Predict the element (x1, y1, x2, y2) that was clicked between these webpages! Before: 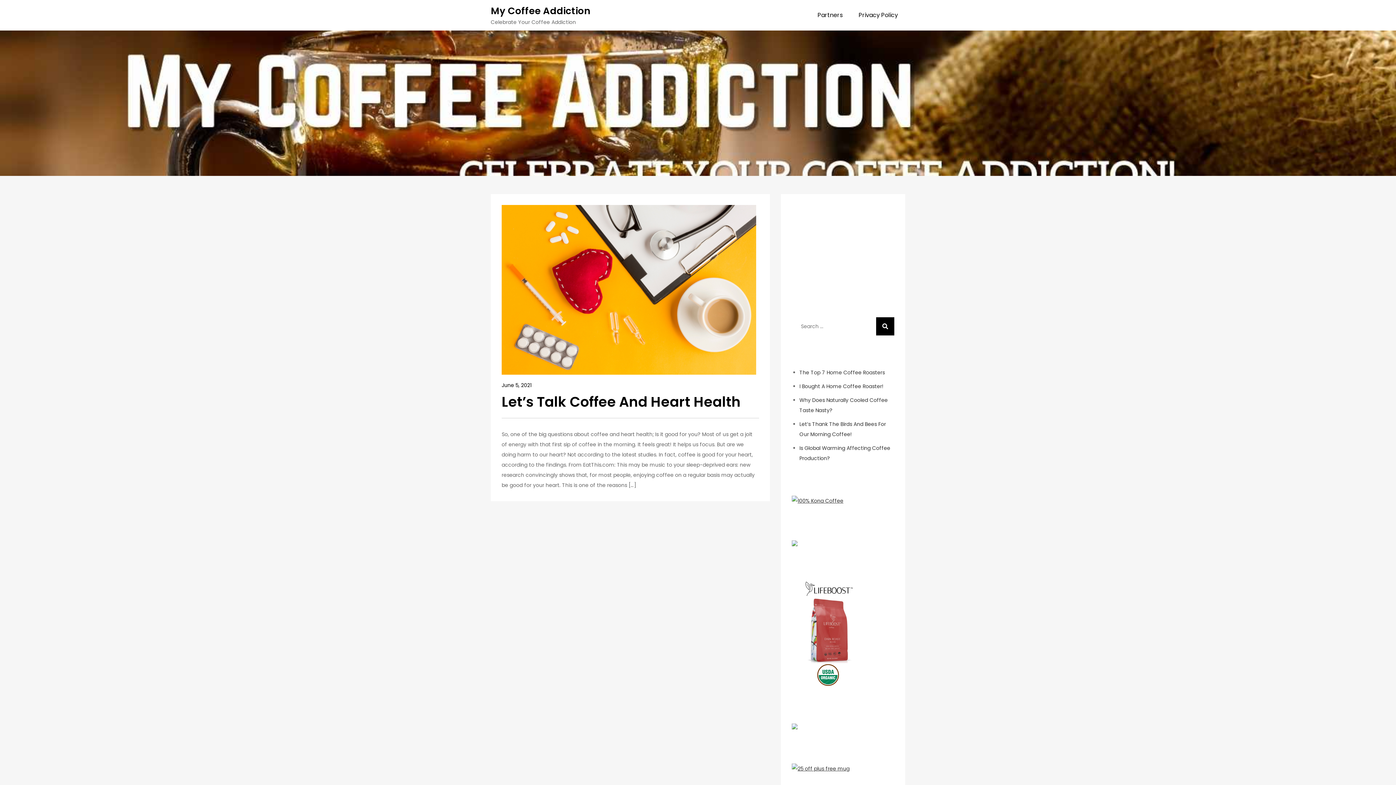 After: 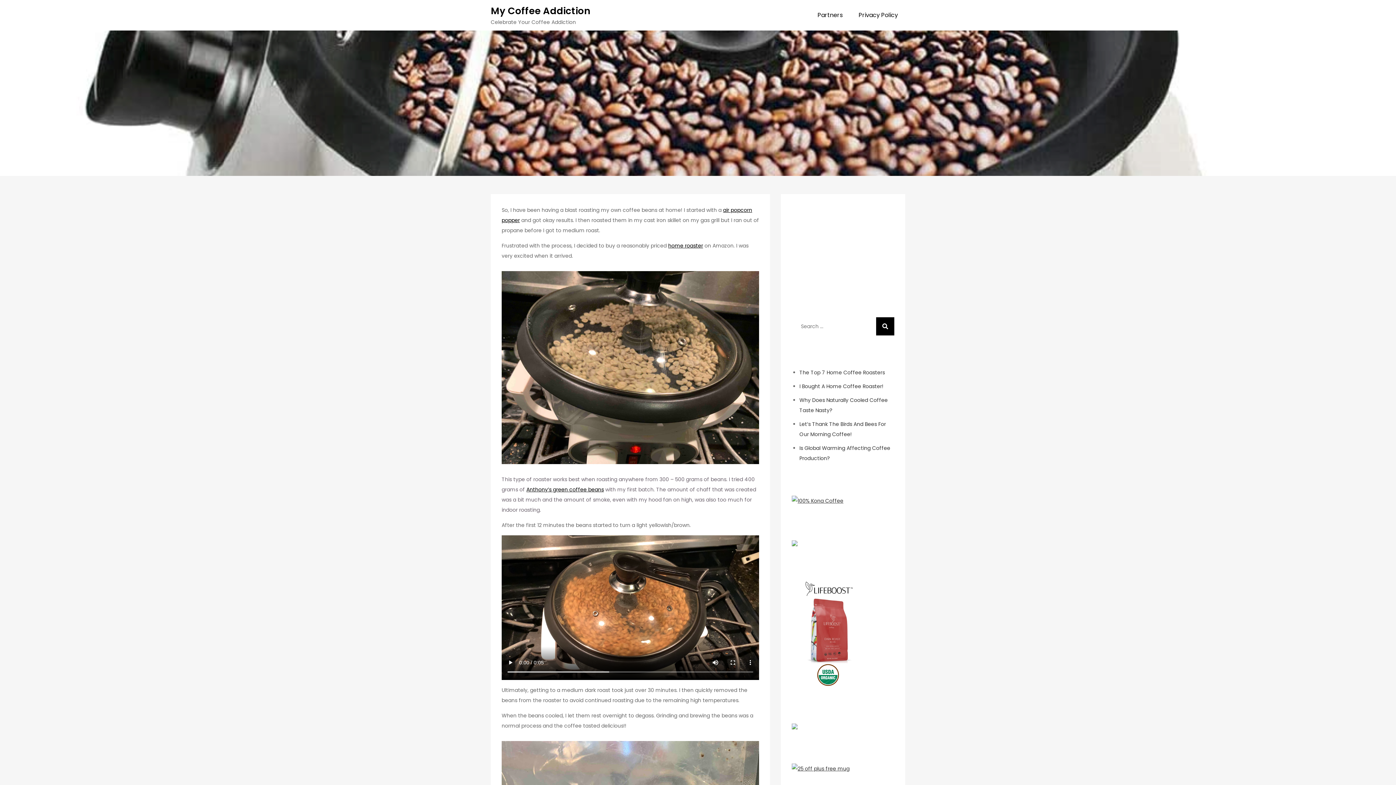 Action: label: I Bought A Home Coffee Roaster! bbox: (799, 382, 883, 390)